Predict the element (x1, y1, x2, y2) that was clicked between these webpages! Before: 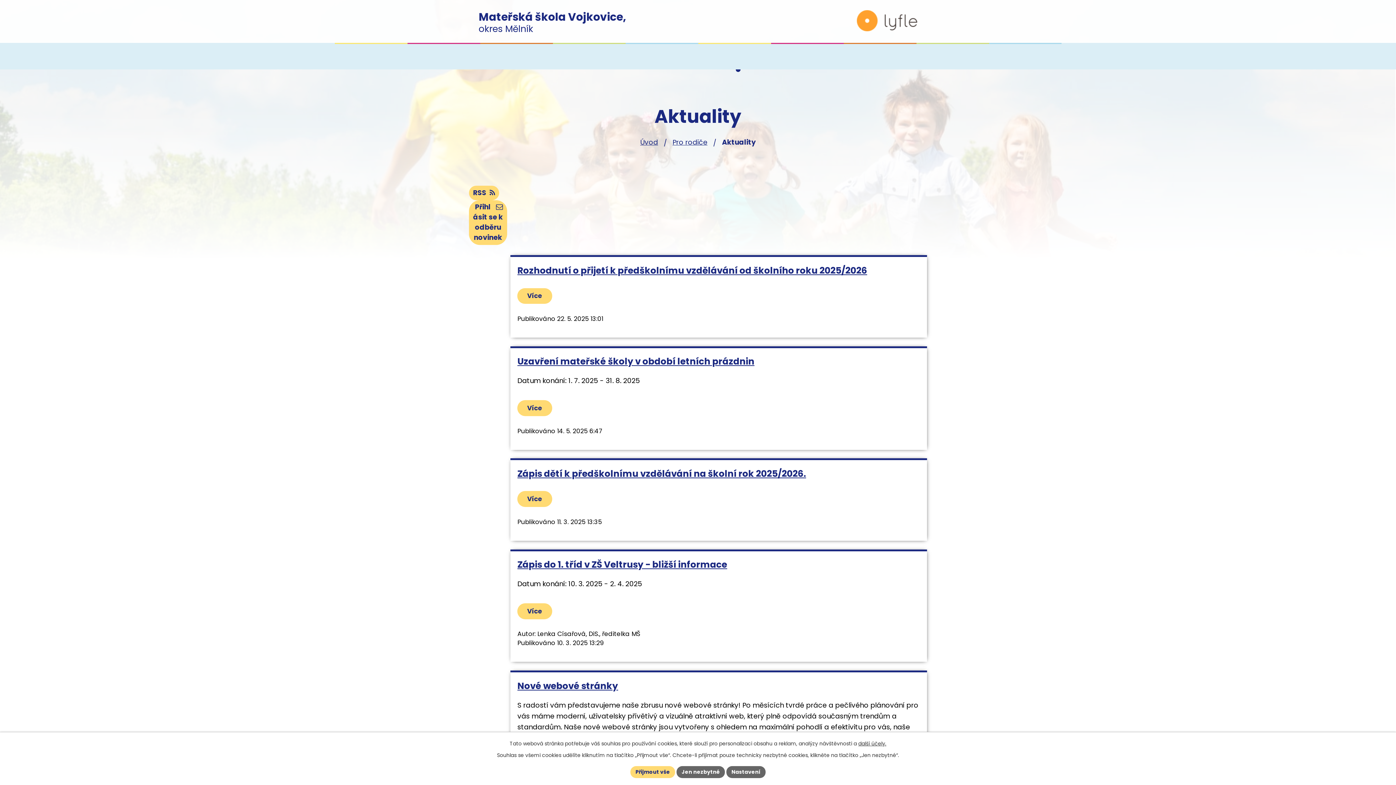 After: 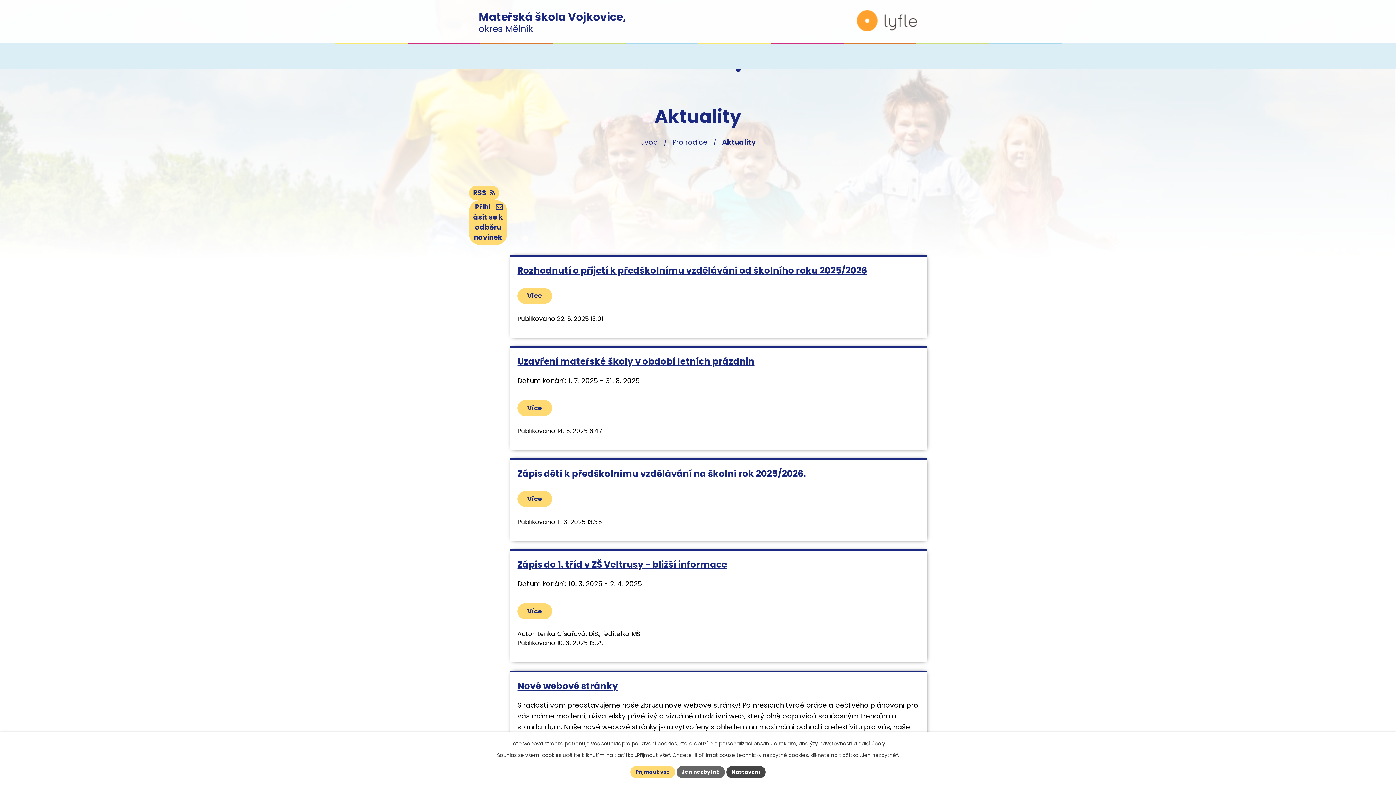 Action: bbox: (726, 766, 765, 778) label: Nastavení